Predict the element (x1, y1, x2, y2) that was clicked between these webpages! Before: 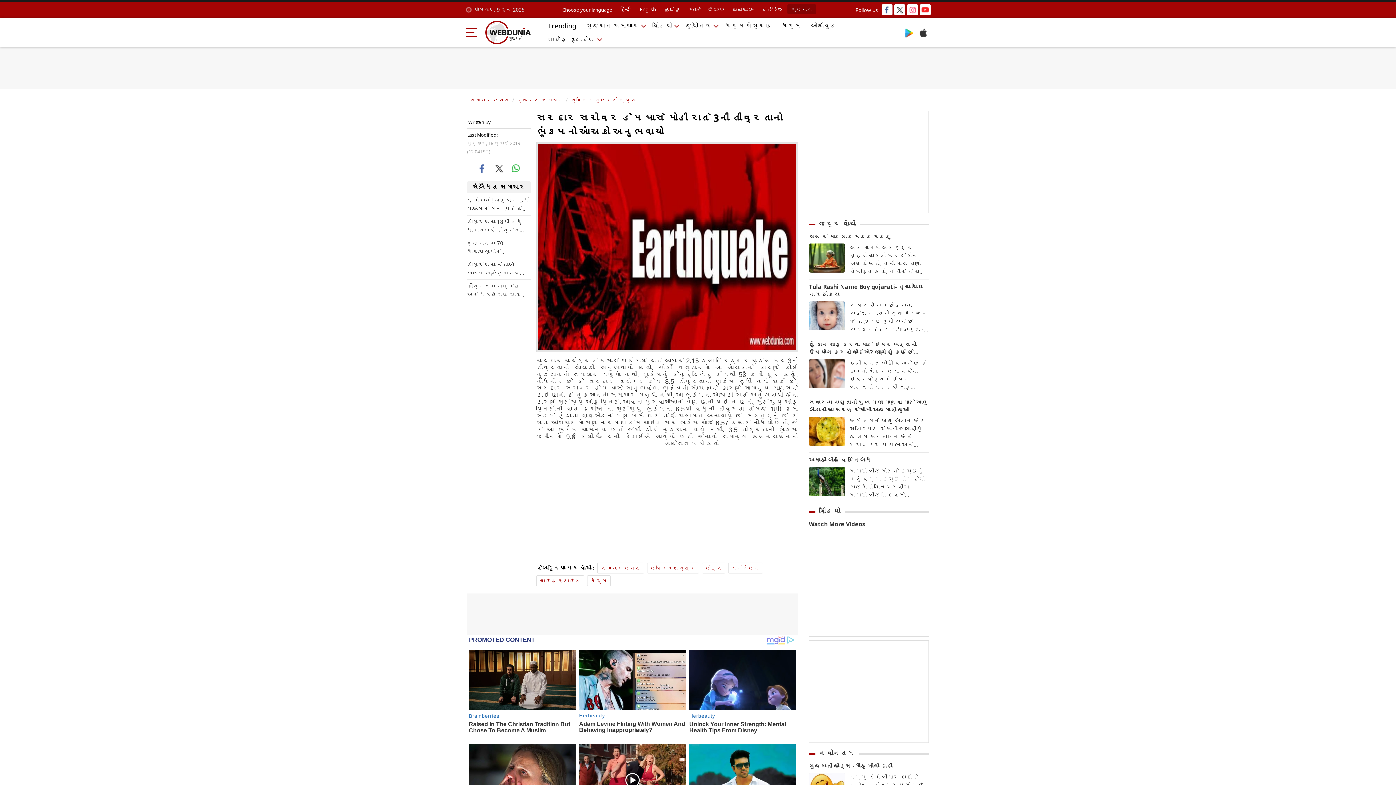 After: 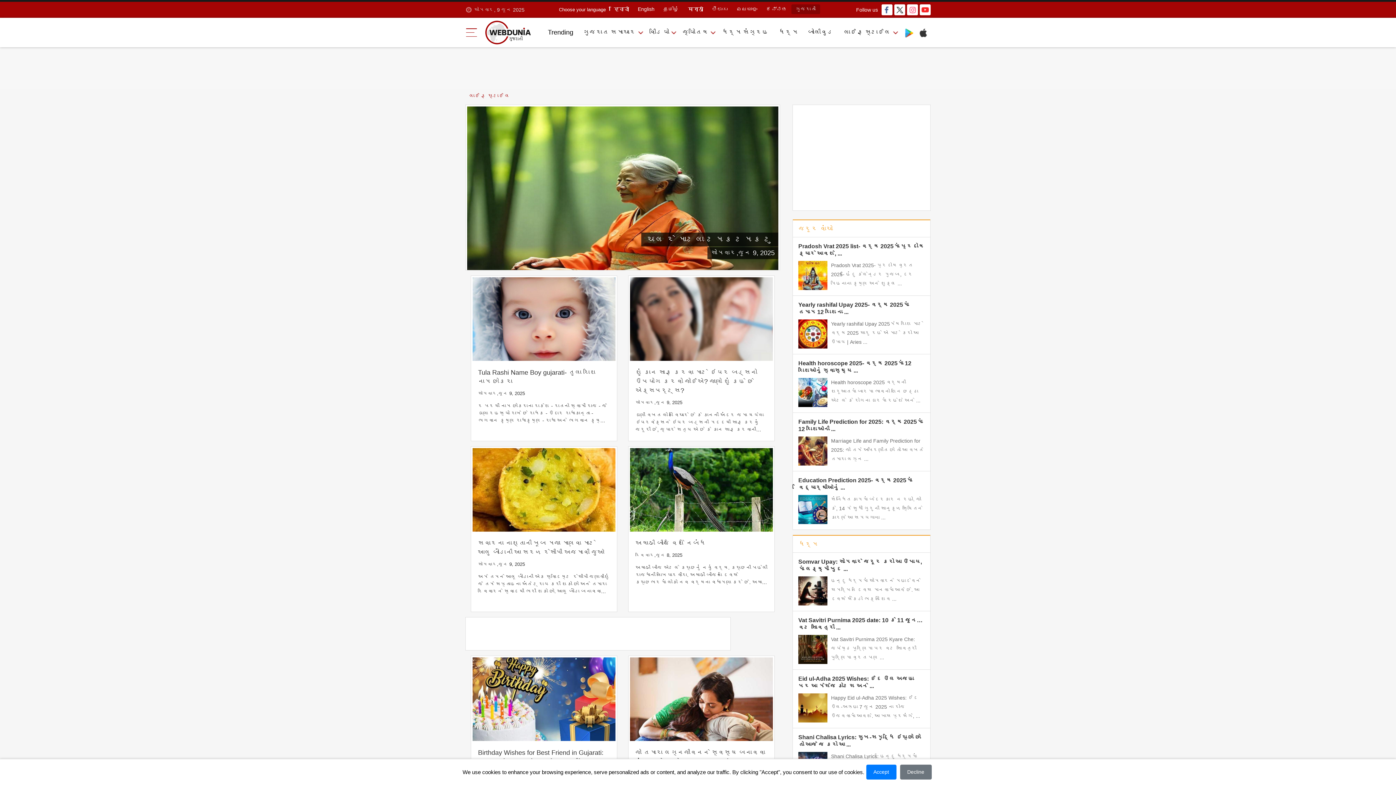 Action: bbox: (544, 32, 602, 46) label: લાઈફ સ્ટાઈલ